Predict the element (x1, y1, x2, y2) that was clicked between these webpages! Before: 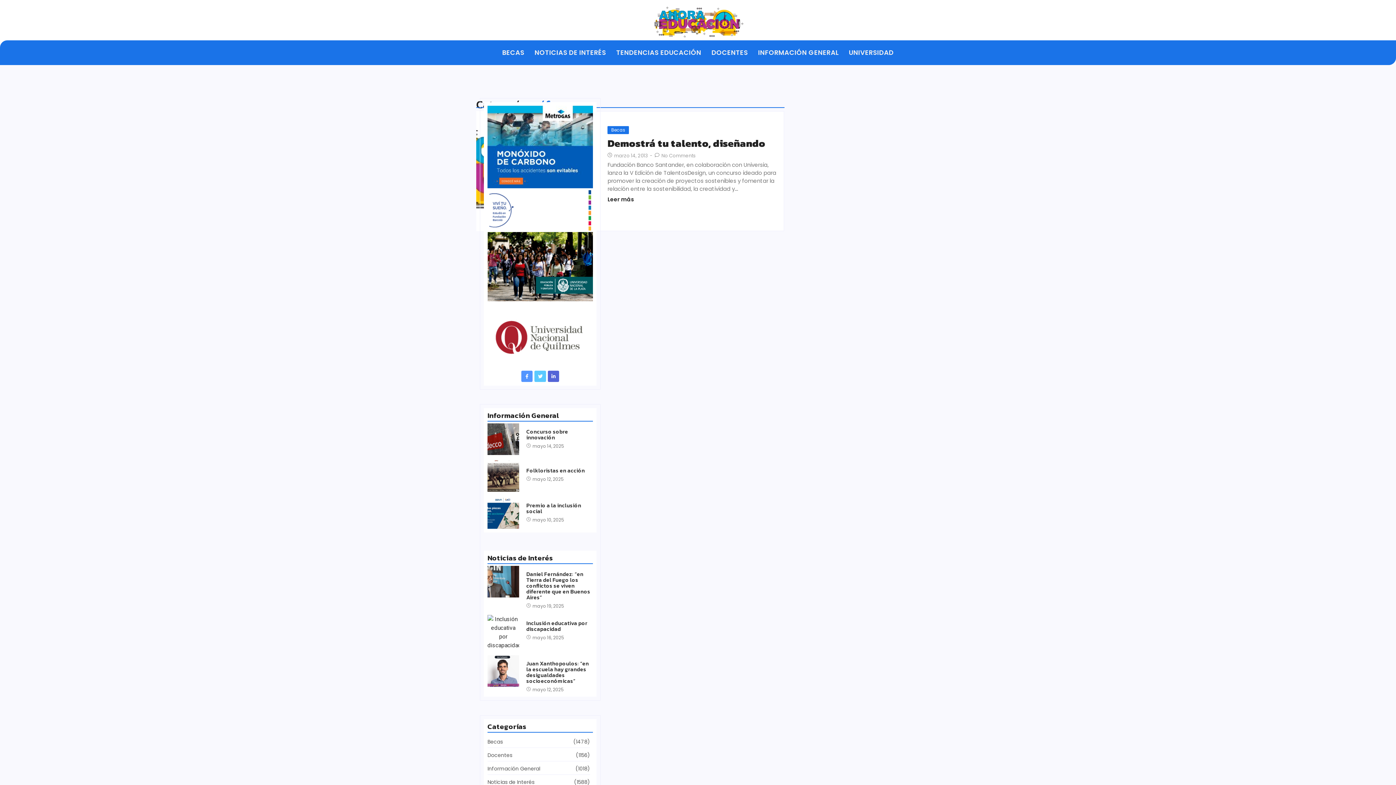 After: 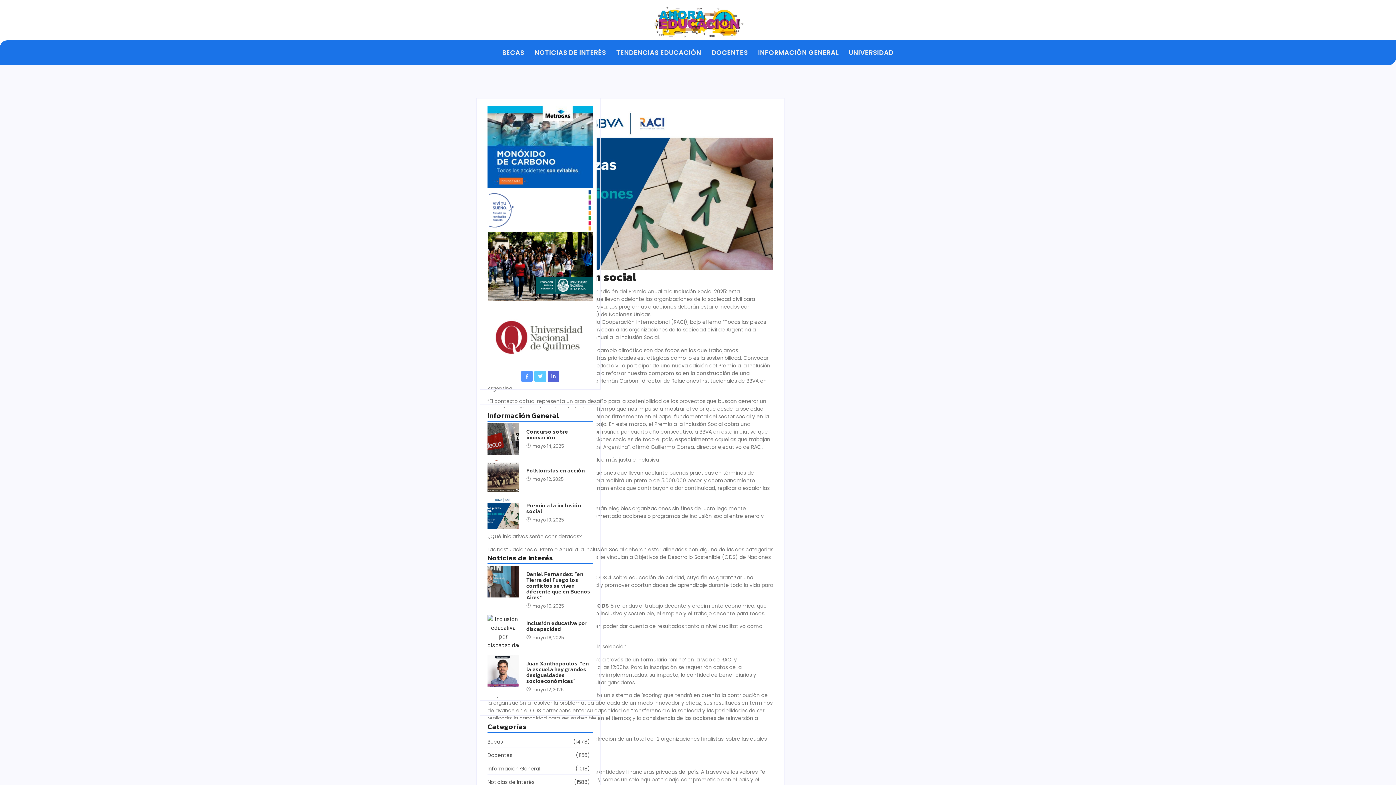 Action: bbox: (526, 503, 592, 514) label: Premio a la inclusión social